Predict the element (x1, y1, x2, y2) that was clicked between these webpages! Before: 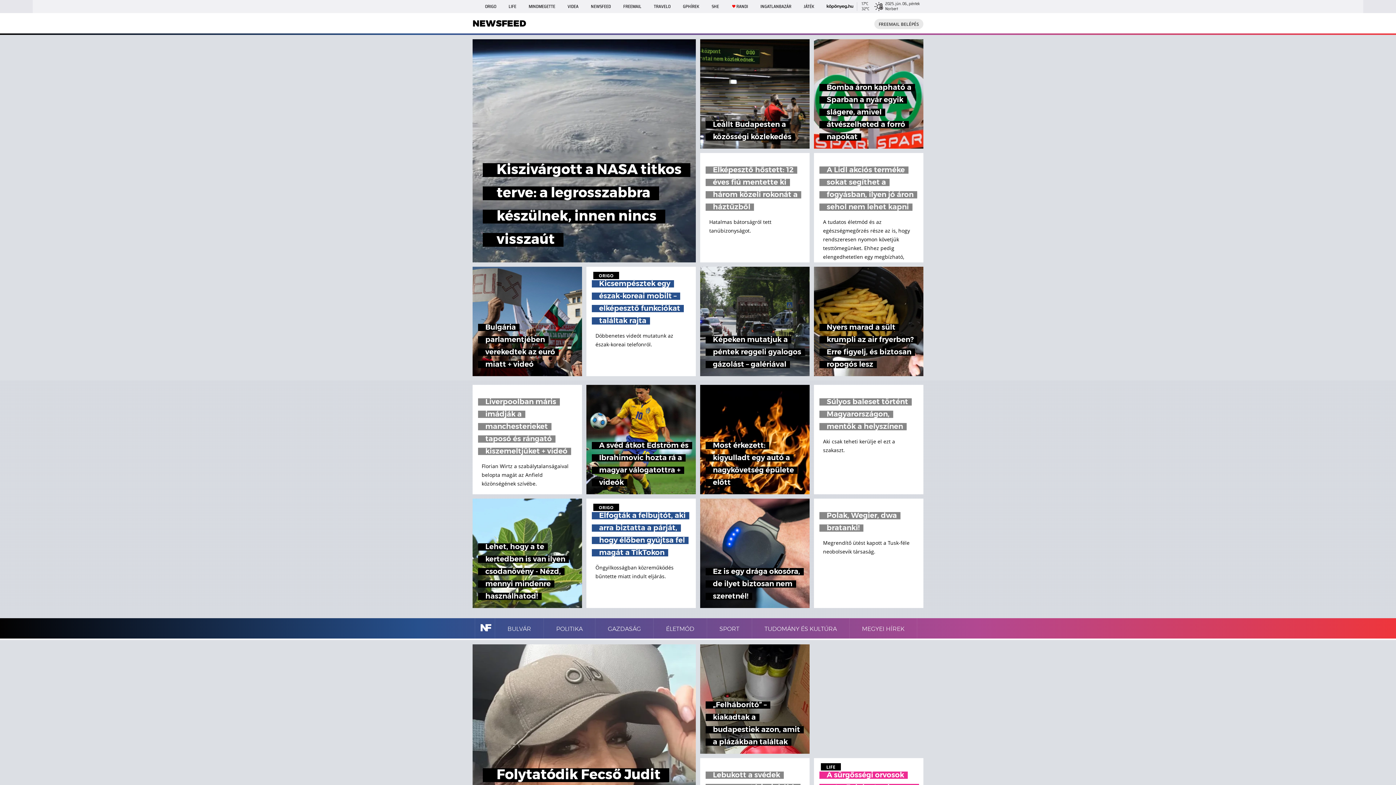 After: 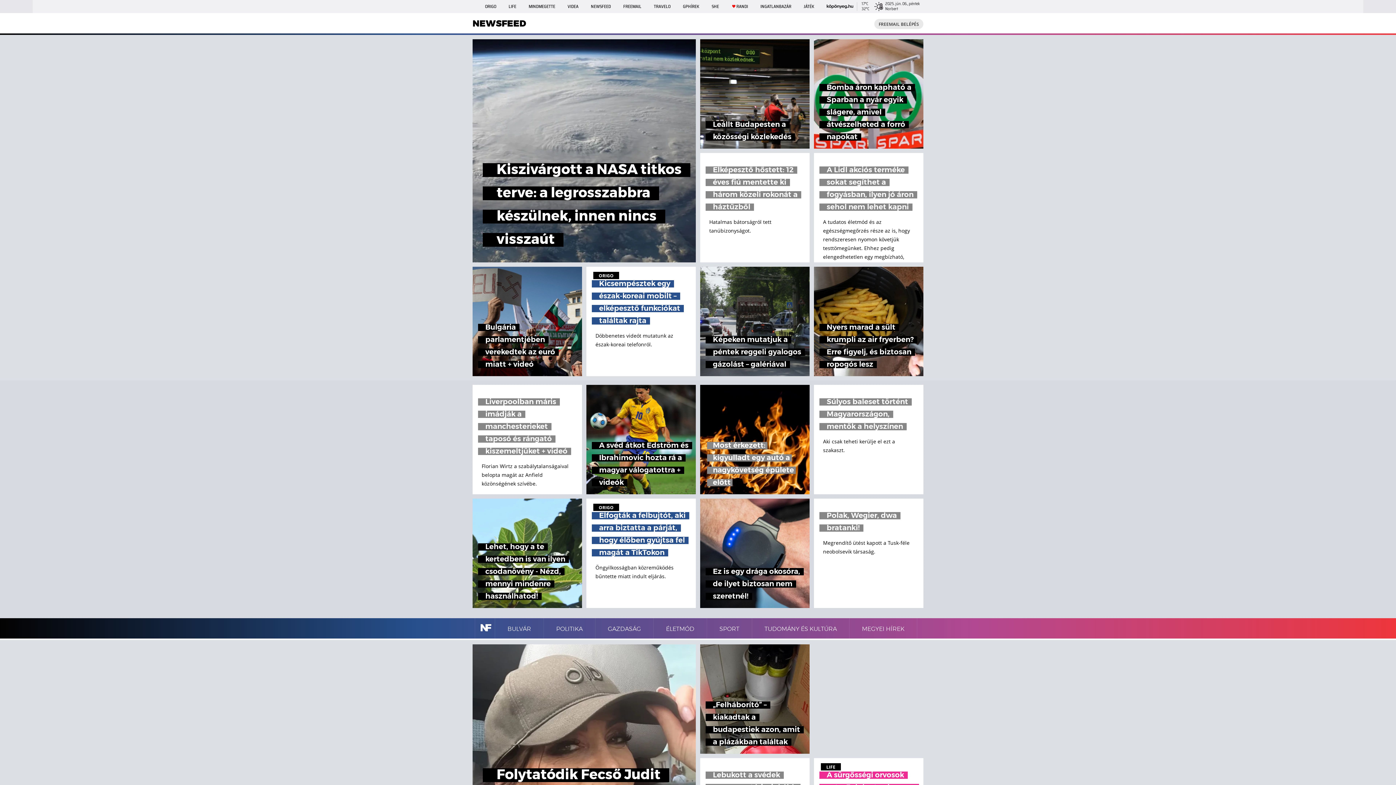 Action: bbox: (700, 385, 809, 494) label: Most érkezett: kigyulladt egy autó a nagykövetség épülete előtt